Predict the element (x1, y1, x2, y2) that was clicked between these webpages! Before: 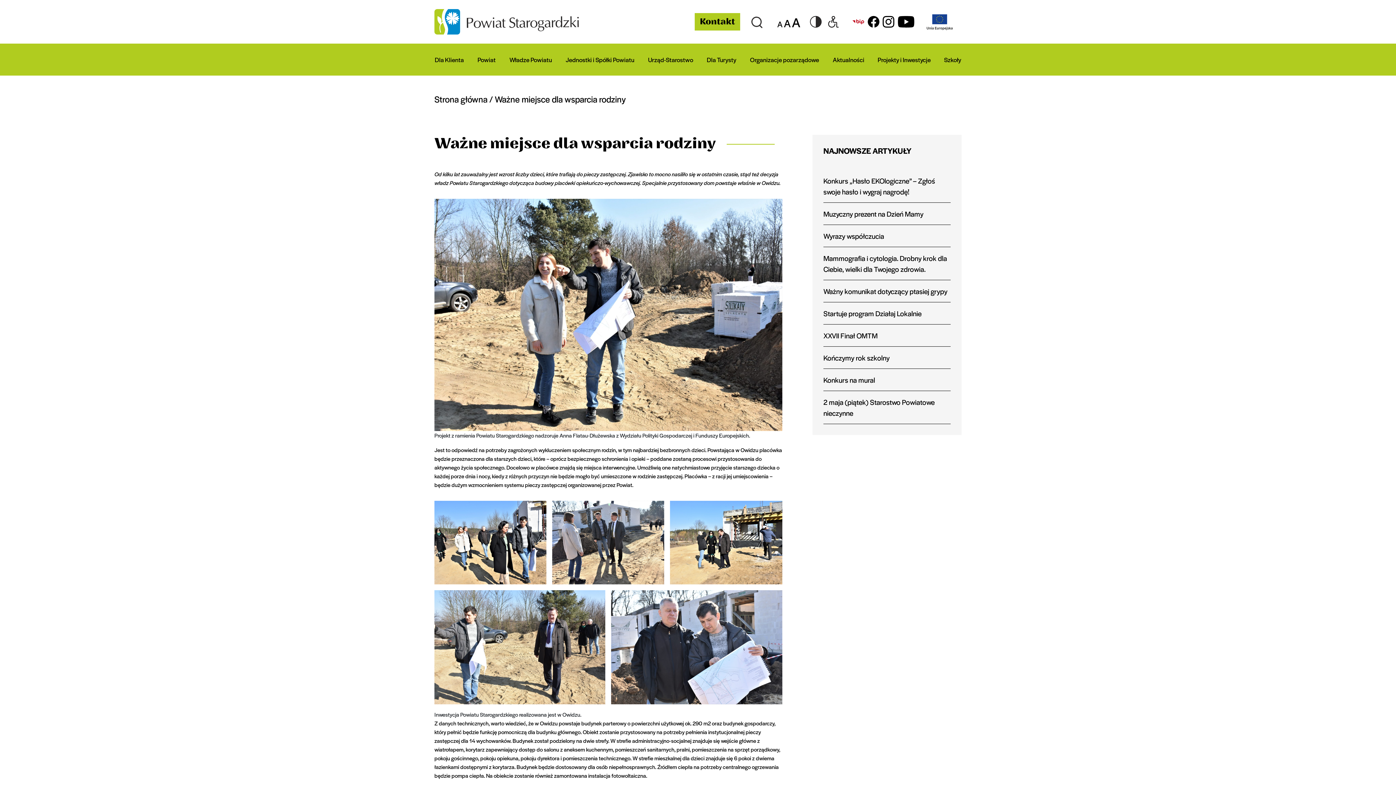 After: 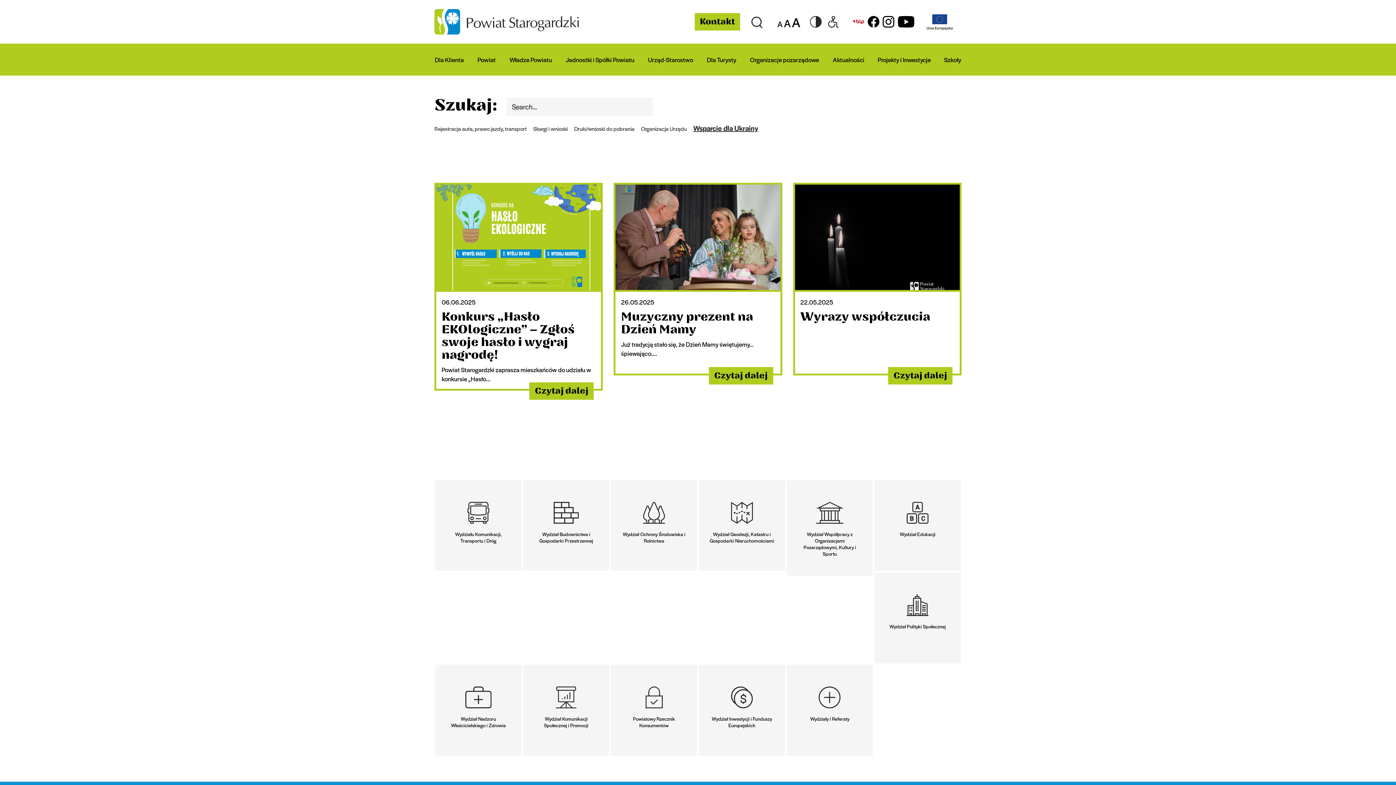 Action: bbox: (434, 93, 487, 105) label: Strona główna